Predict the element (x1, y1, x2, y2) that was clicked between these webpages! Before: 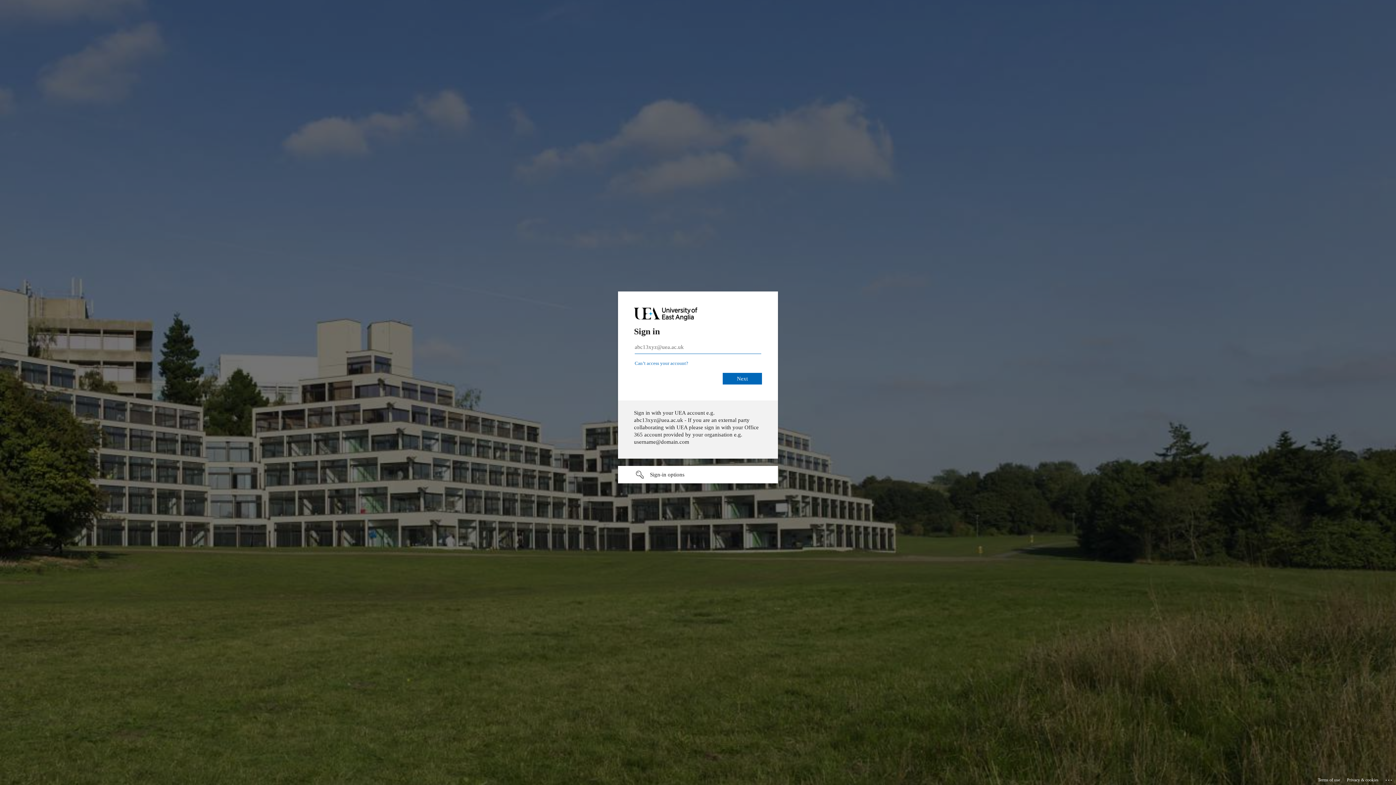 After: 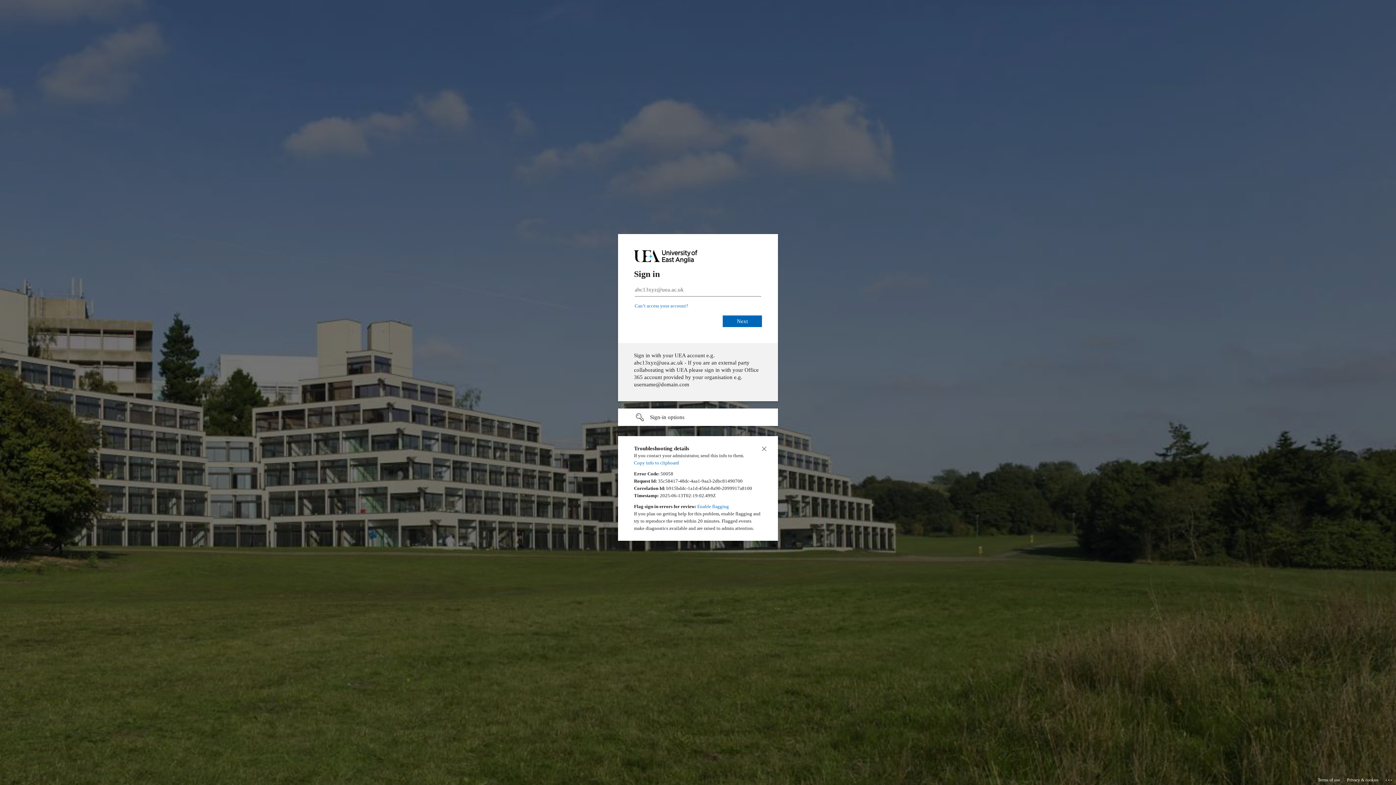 Action: bbox: (1385, 775, 1393, 783) label: Click here for troubleshooting information